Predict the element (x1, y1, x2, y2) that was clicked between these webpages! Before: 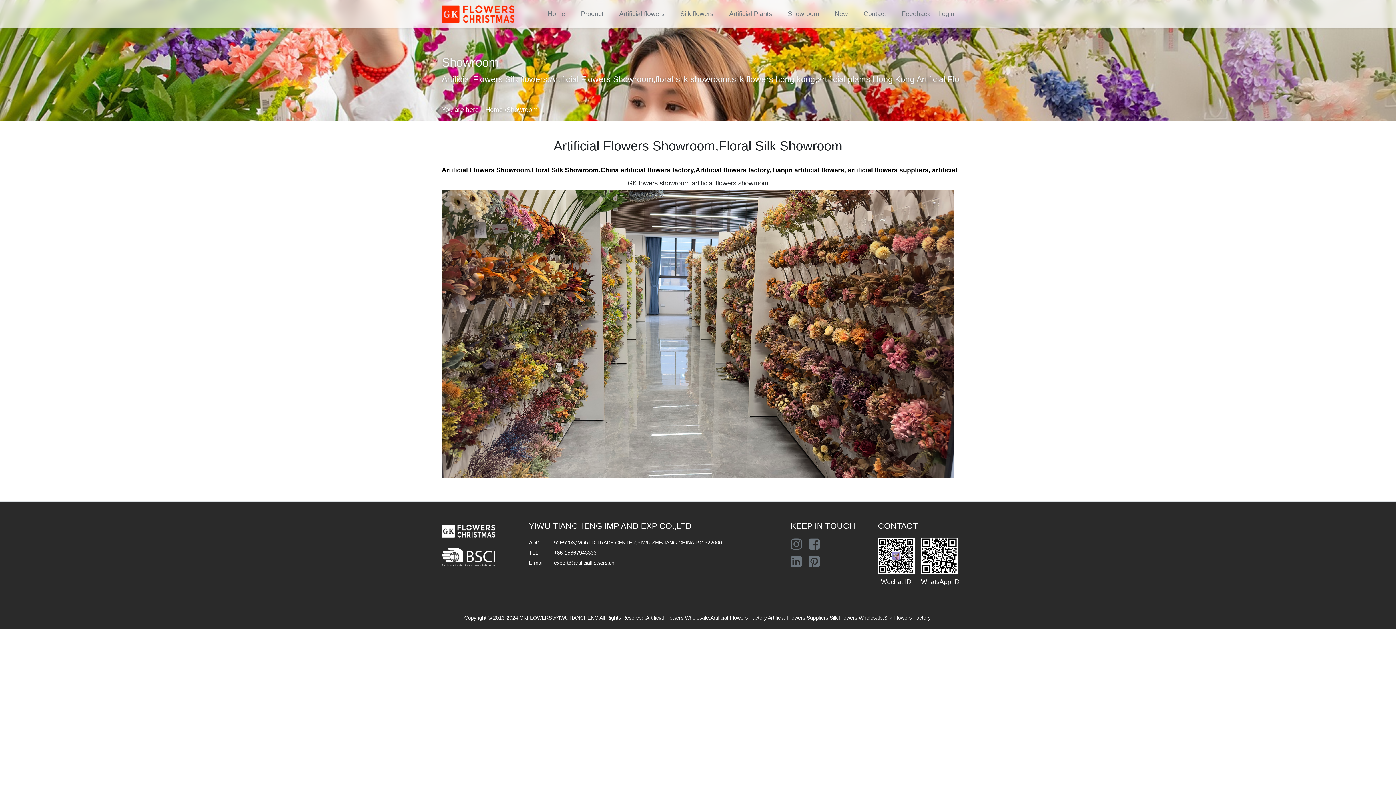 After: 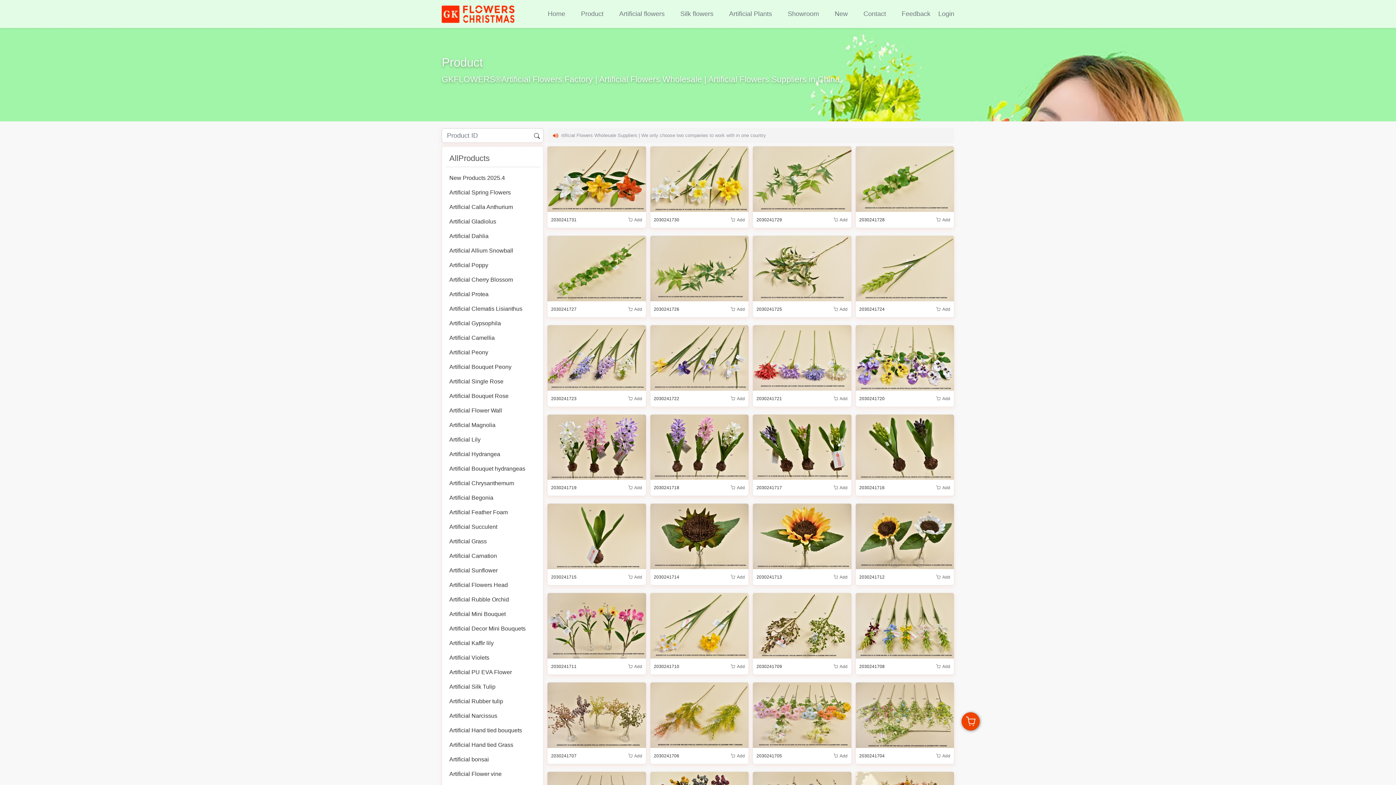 Action: bbox: (540, 5, 573, 22) label: Home